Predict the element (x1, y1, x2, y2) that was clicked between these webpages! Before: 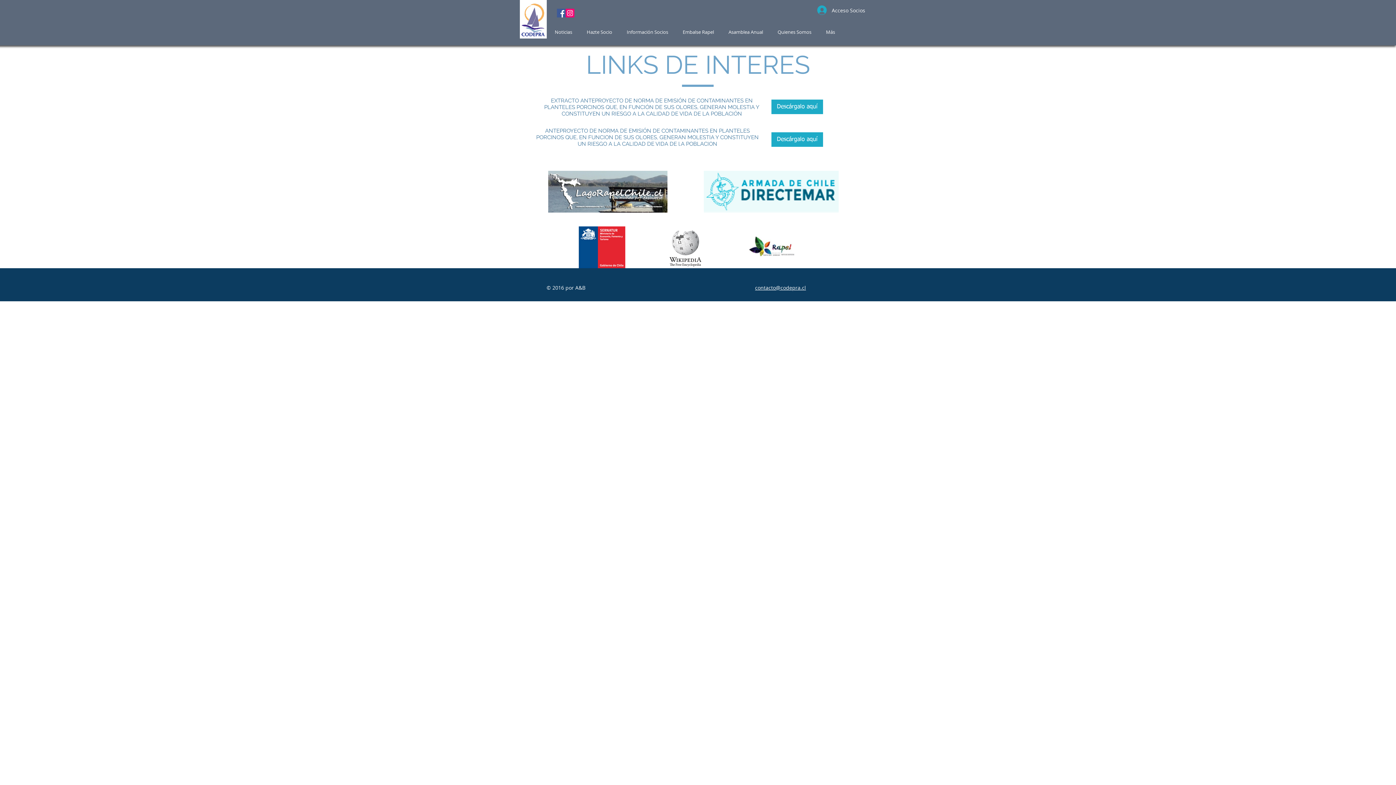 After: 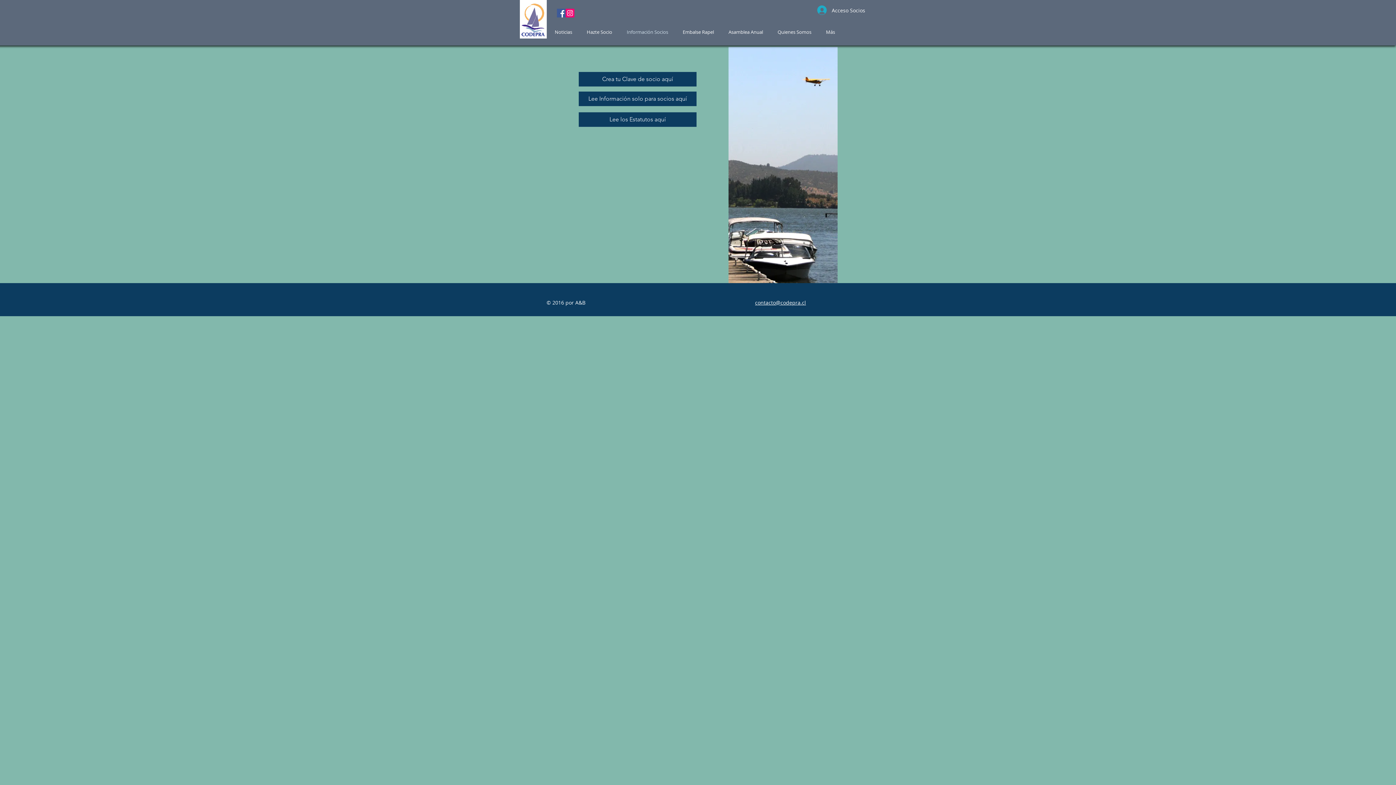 Action: label: Información Socios bbox: (619, 27, 675, 36)